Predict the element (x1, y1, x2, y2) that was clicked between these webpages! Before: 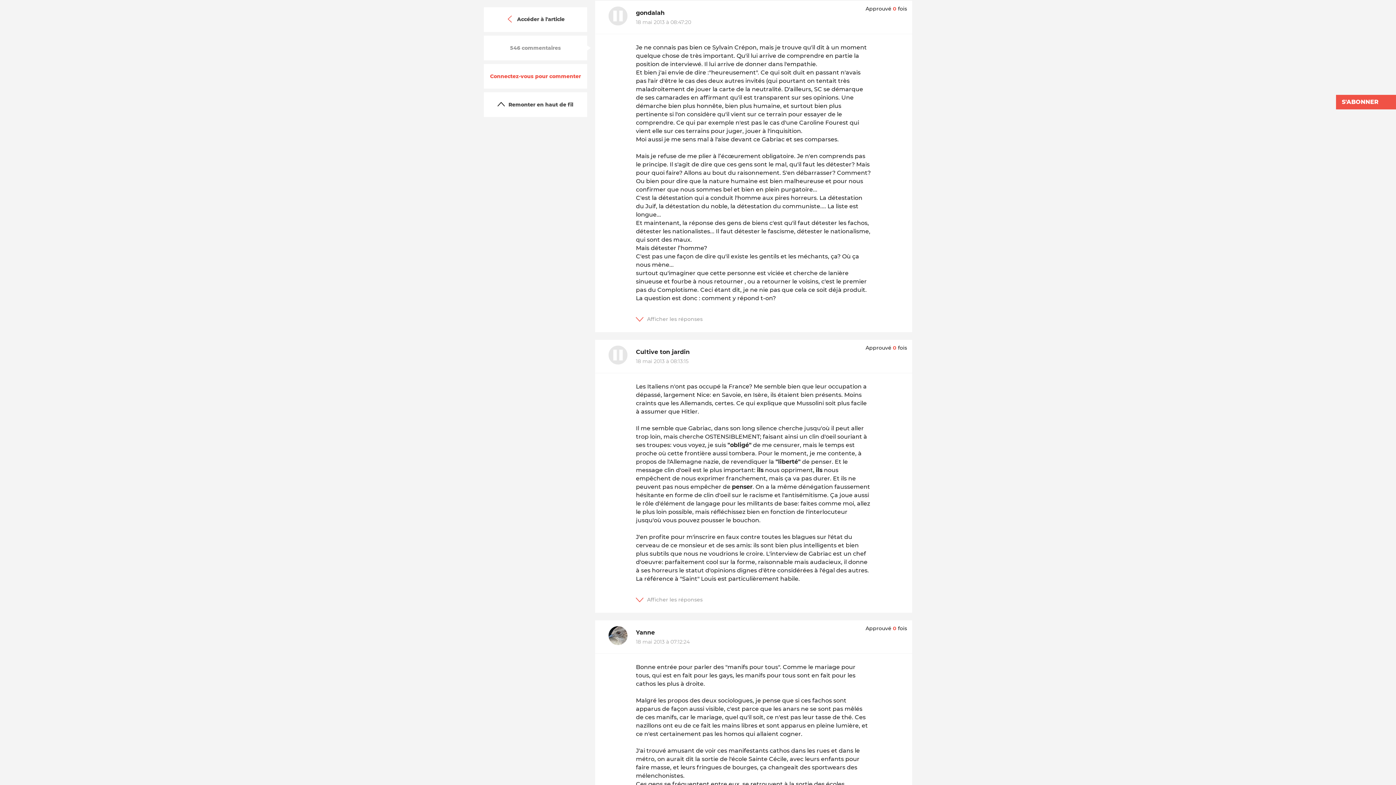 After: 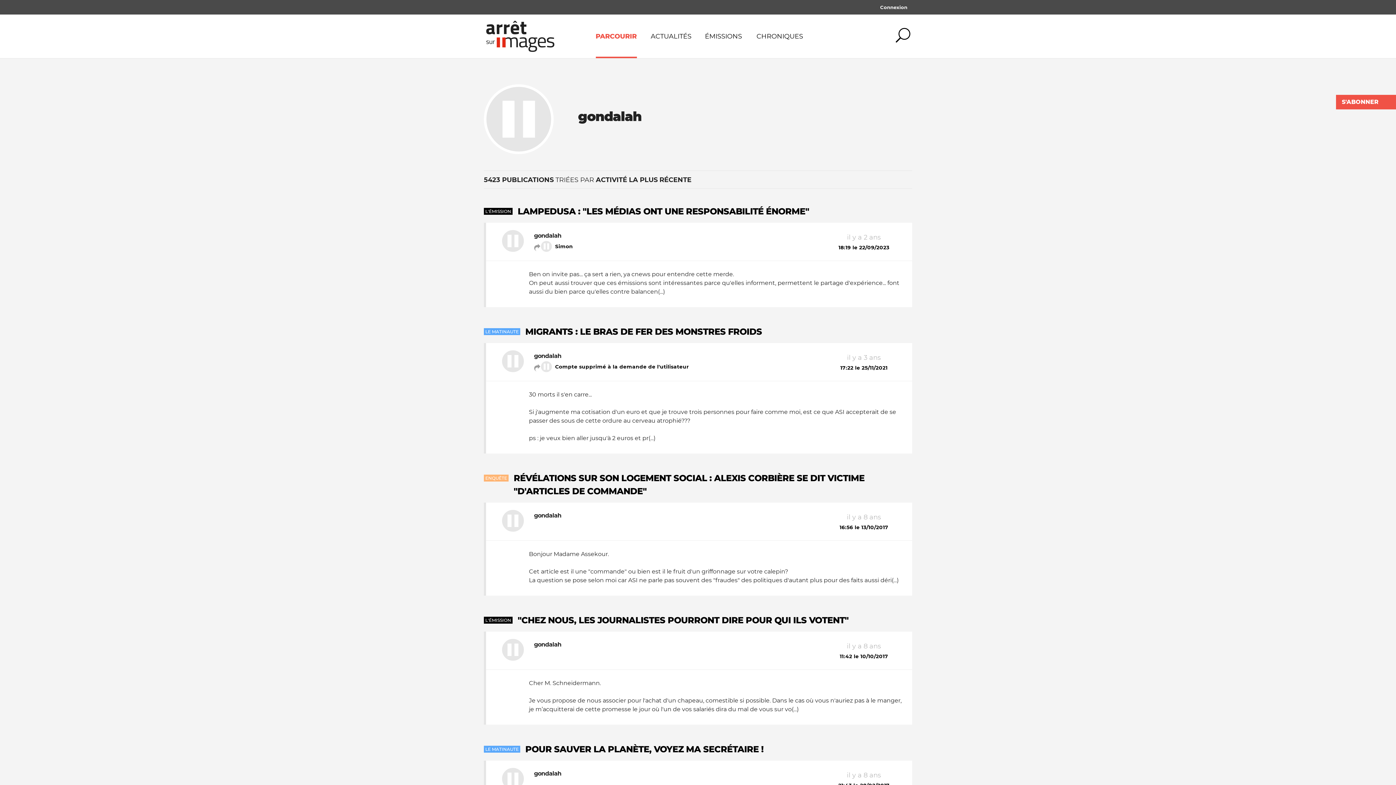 Action: label: gondalah bbox: (636, 9, 664, 16)